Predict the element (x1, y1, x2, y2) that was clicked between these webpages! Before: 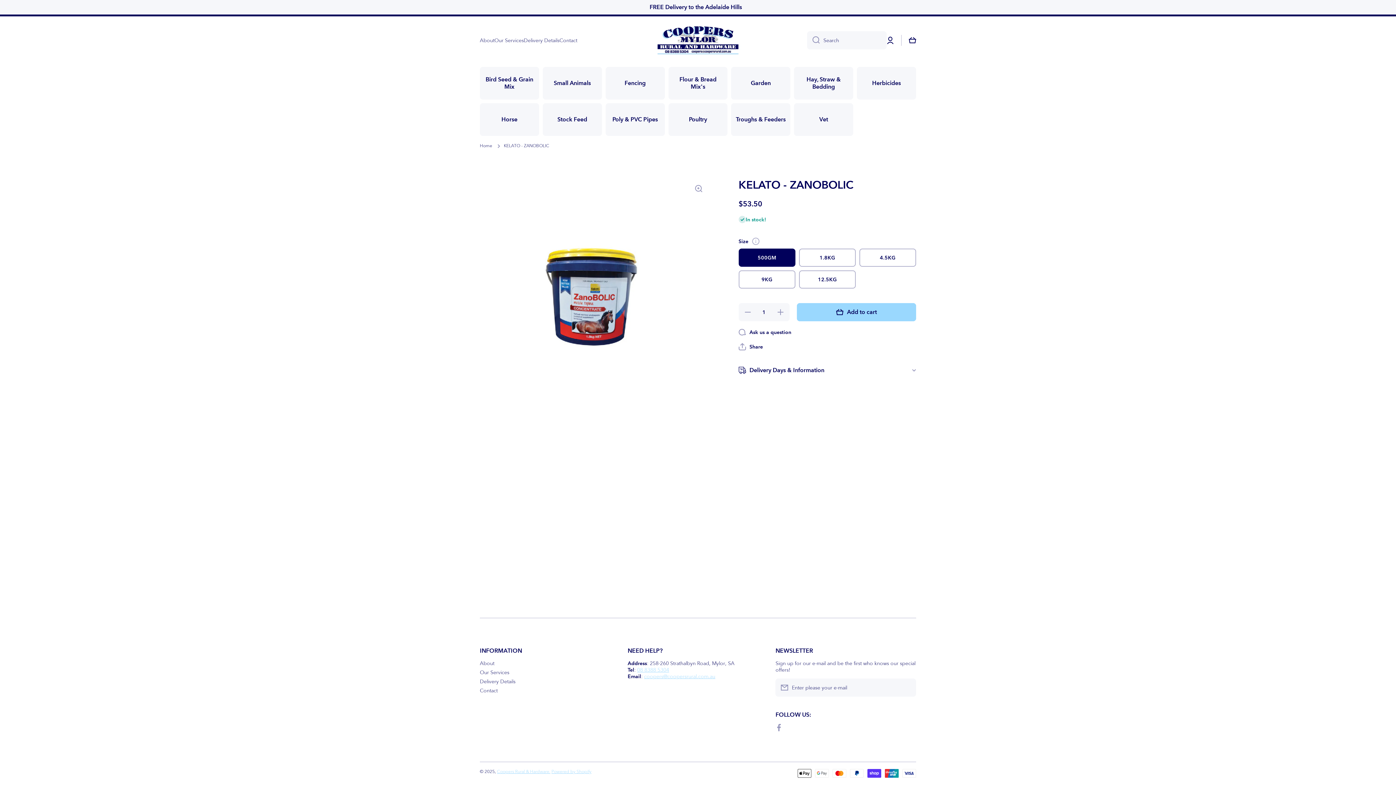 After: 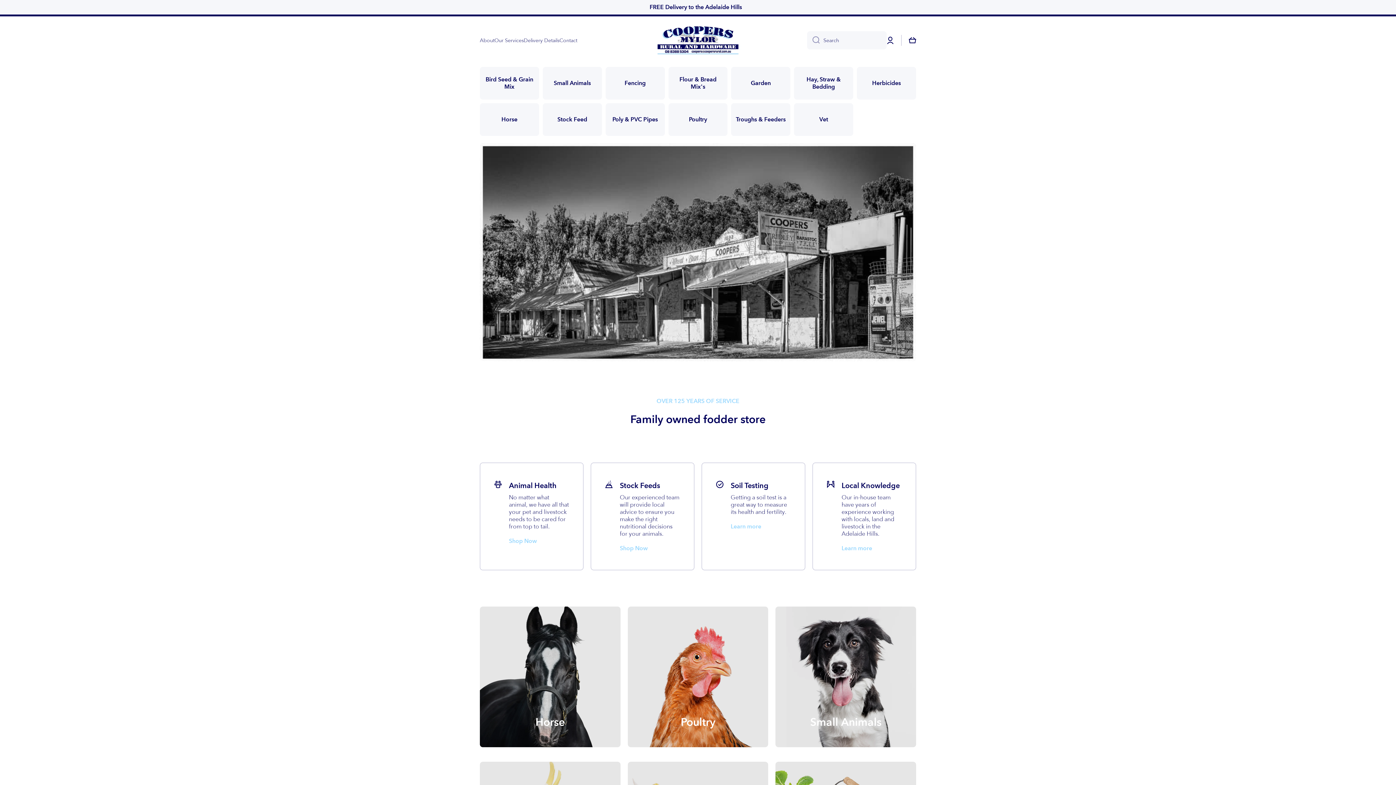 Action: bbox: (480, 143, 492, 148) label: Home